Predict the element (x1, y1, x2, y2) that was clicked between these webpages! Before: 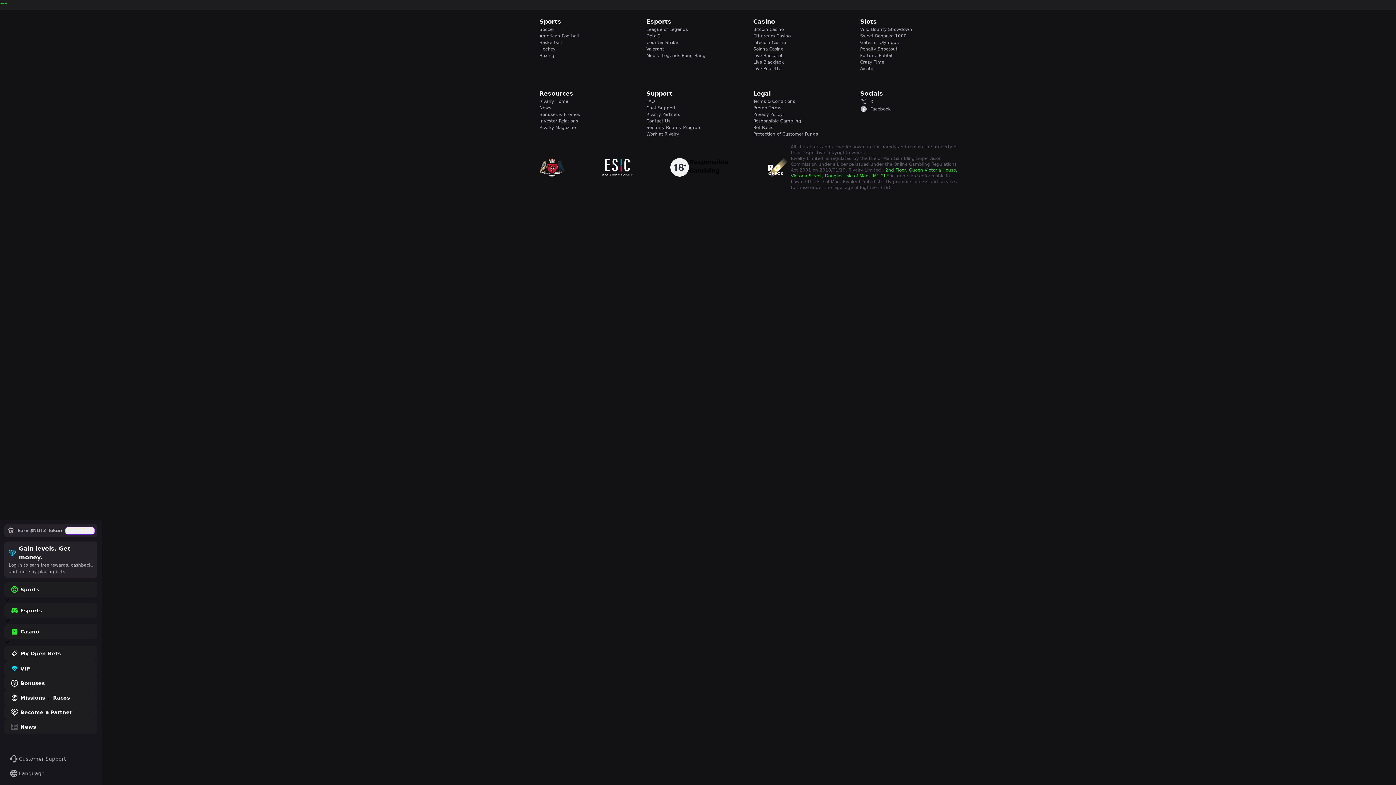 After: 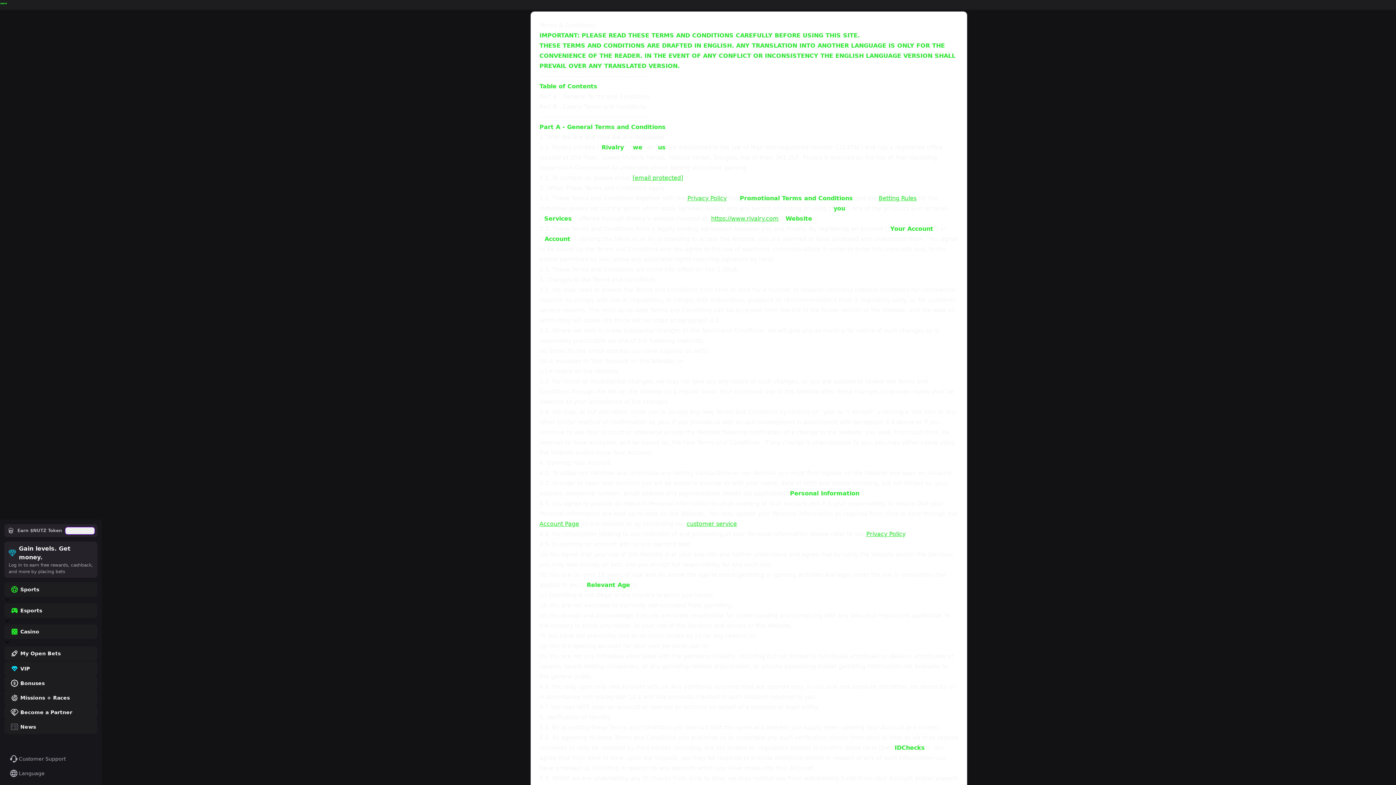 Action: bbox: (753, 98, 851, 104) label: Terms & Conditions